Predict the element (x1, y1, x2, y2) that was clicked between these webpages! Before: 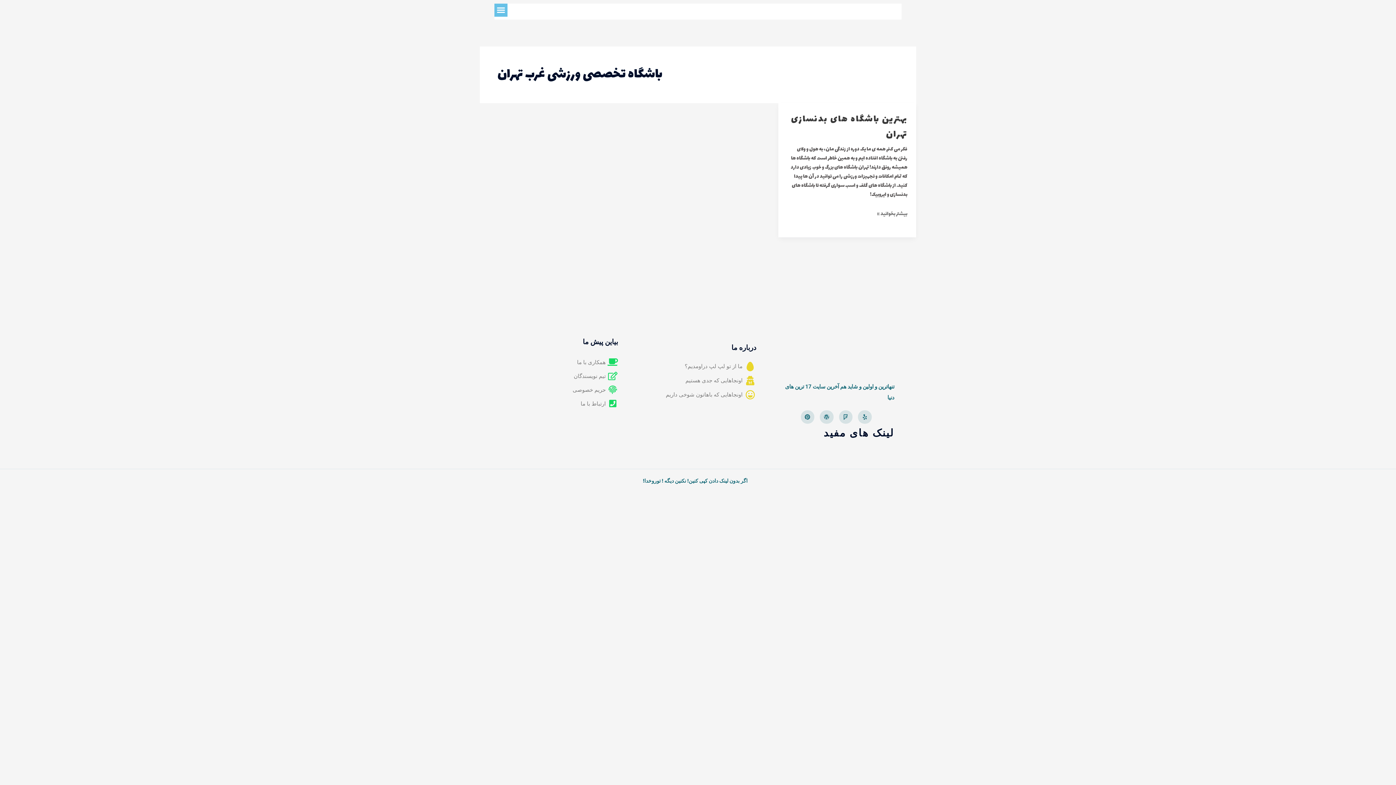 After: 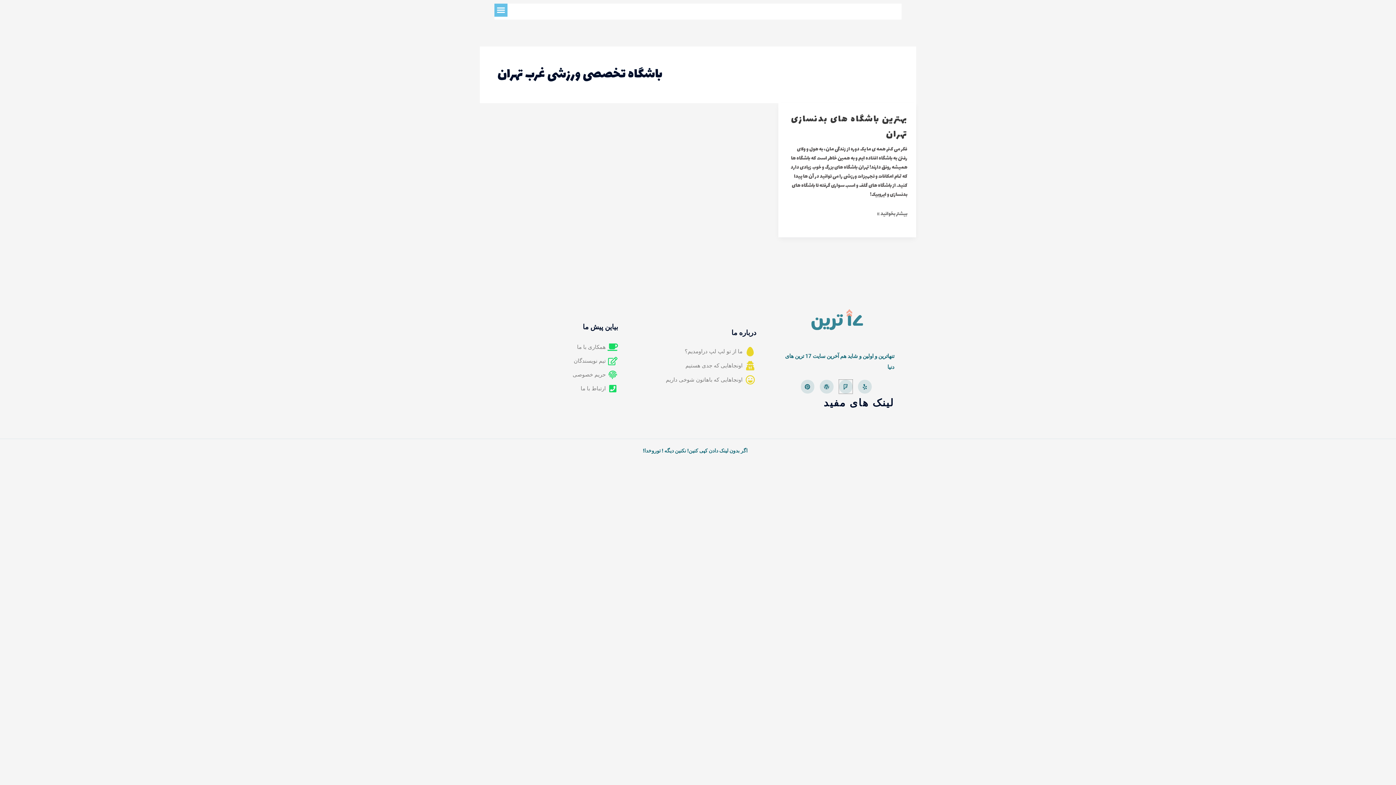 Action: label: Foursquare bbox: (839, 410, 852, 424)